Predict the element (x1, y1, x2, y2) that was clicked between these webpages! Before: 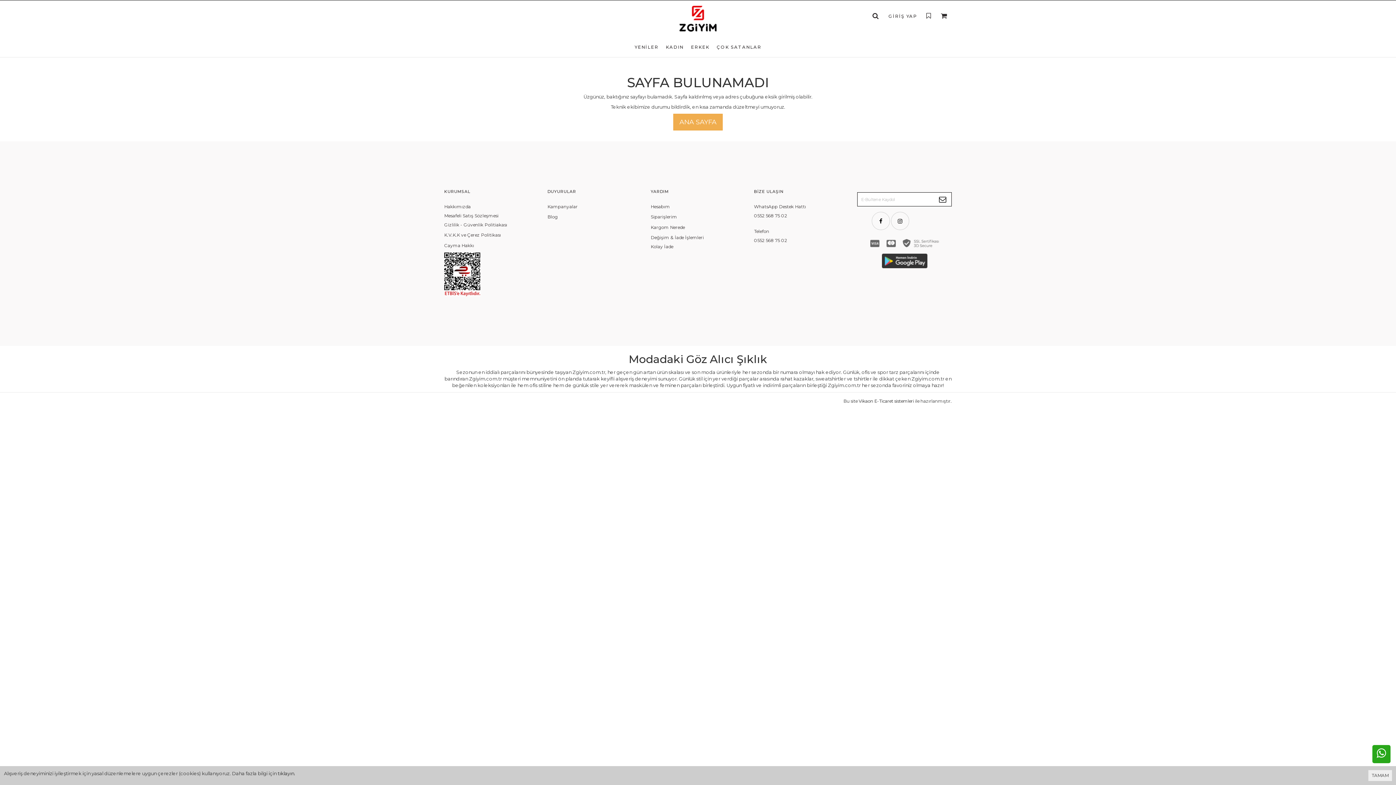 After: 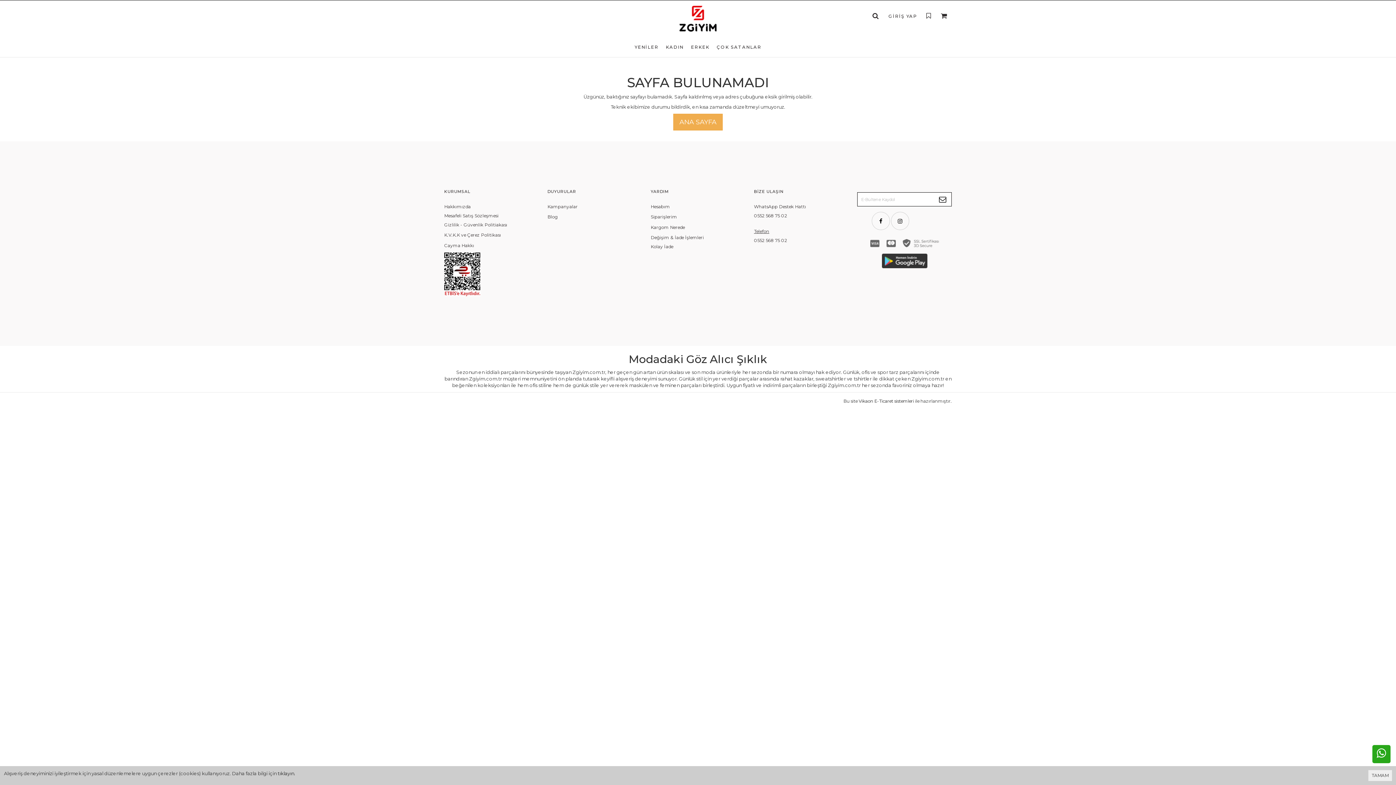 Action: bbox: (754, 226, 848, 236) label: Telefon